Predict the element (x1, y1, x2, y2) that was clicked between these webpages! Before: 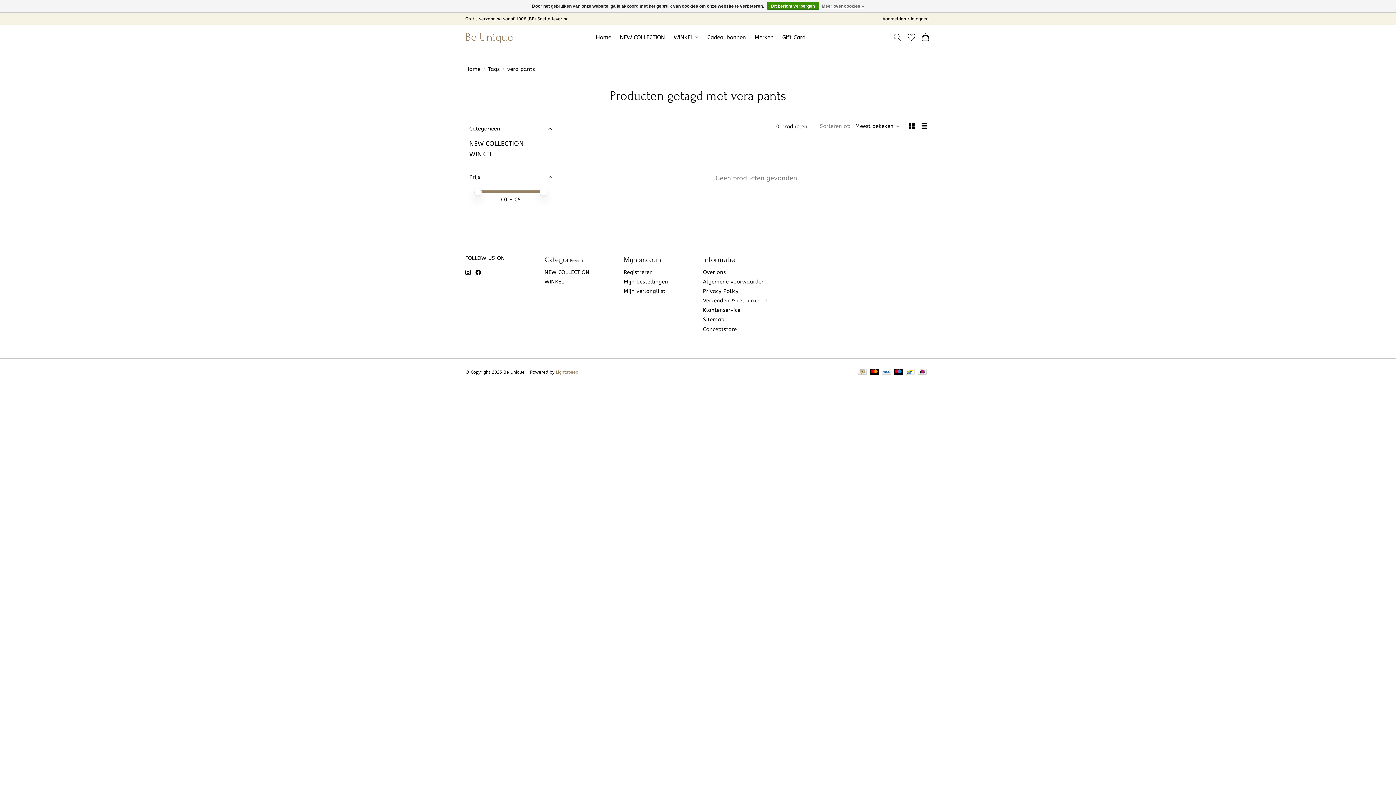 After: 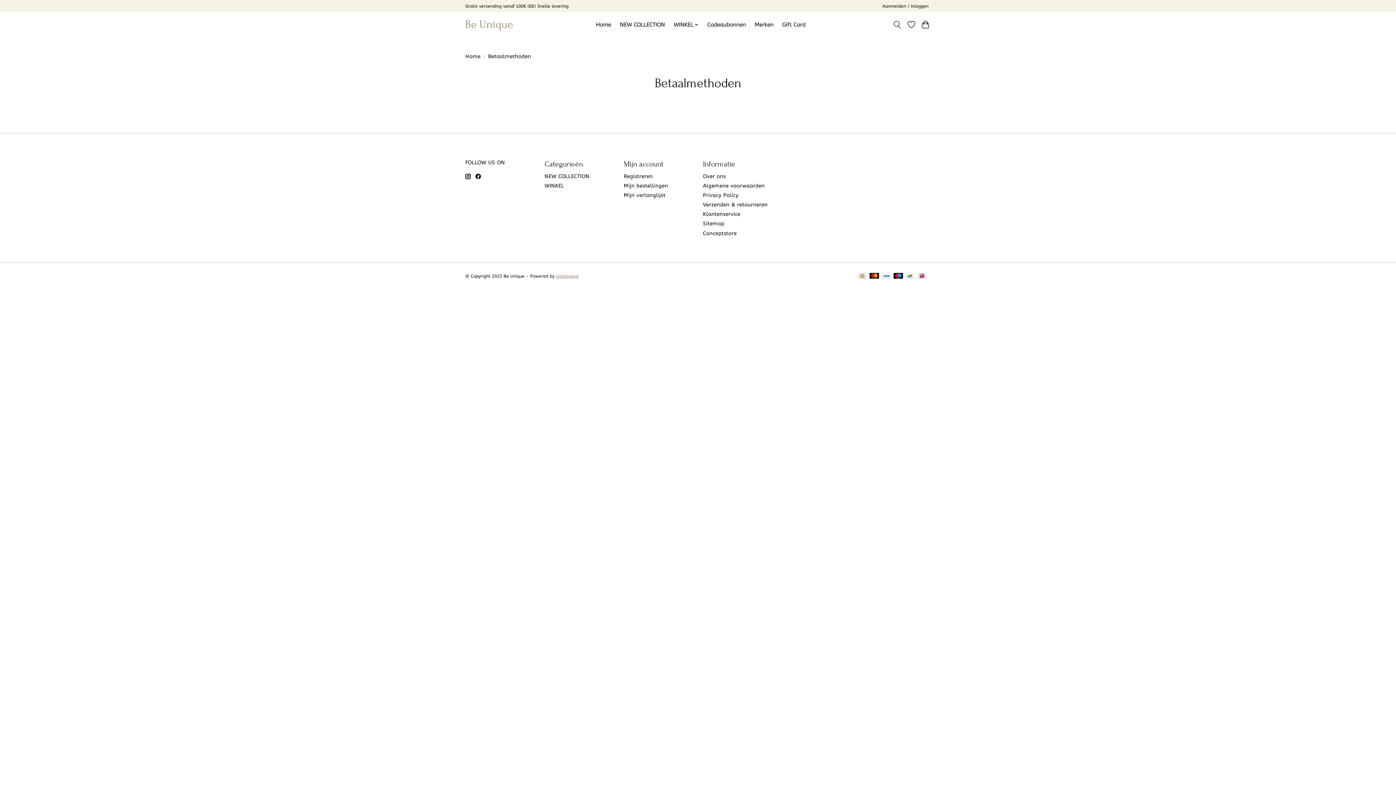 Action: bbox: (905, 368, 915, 375)